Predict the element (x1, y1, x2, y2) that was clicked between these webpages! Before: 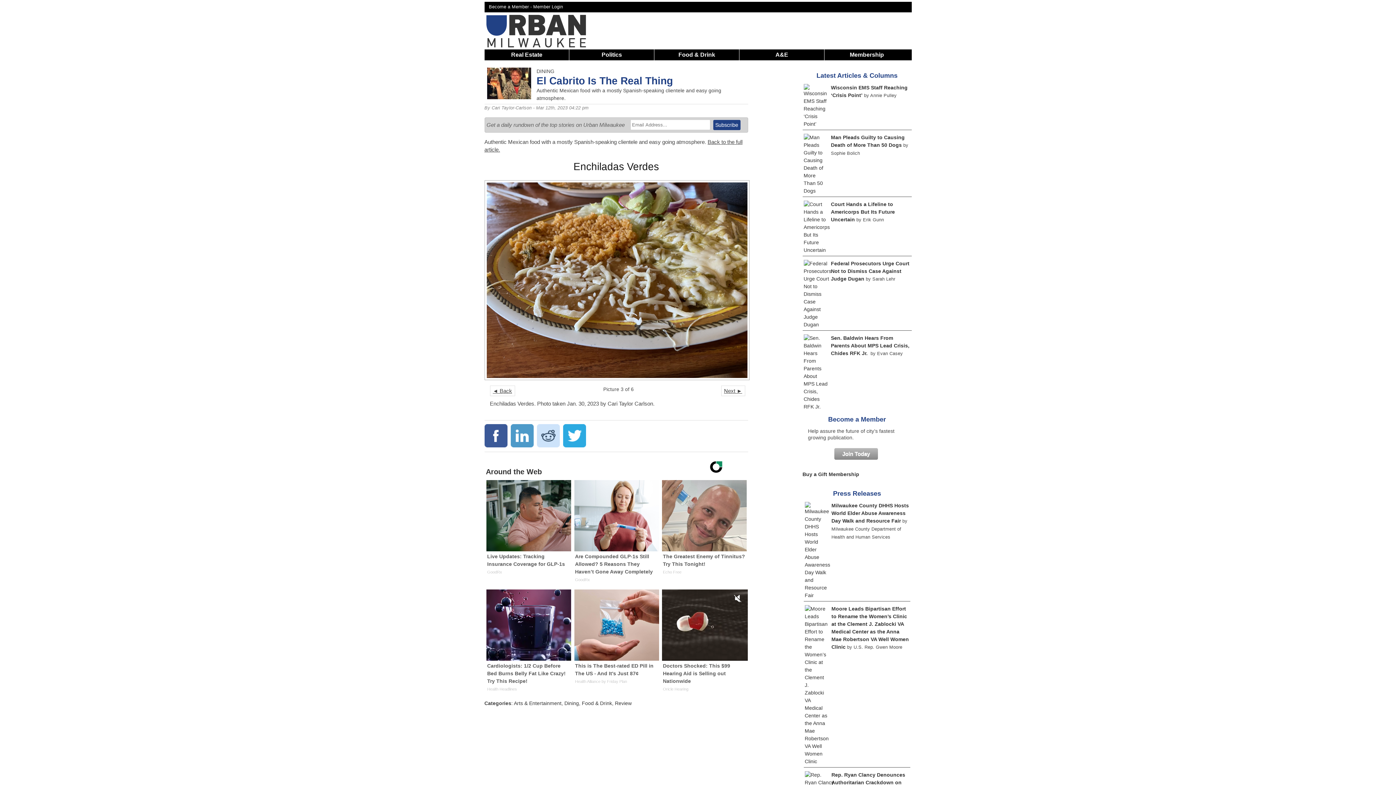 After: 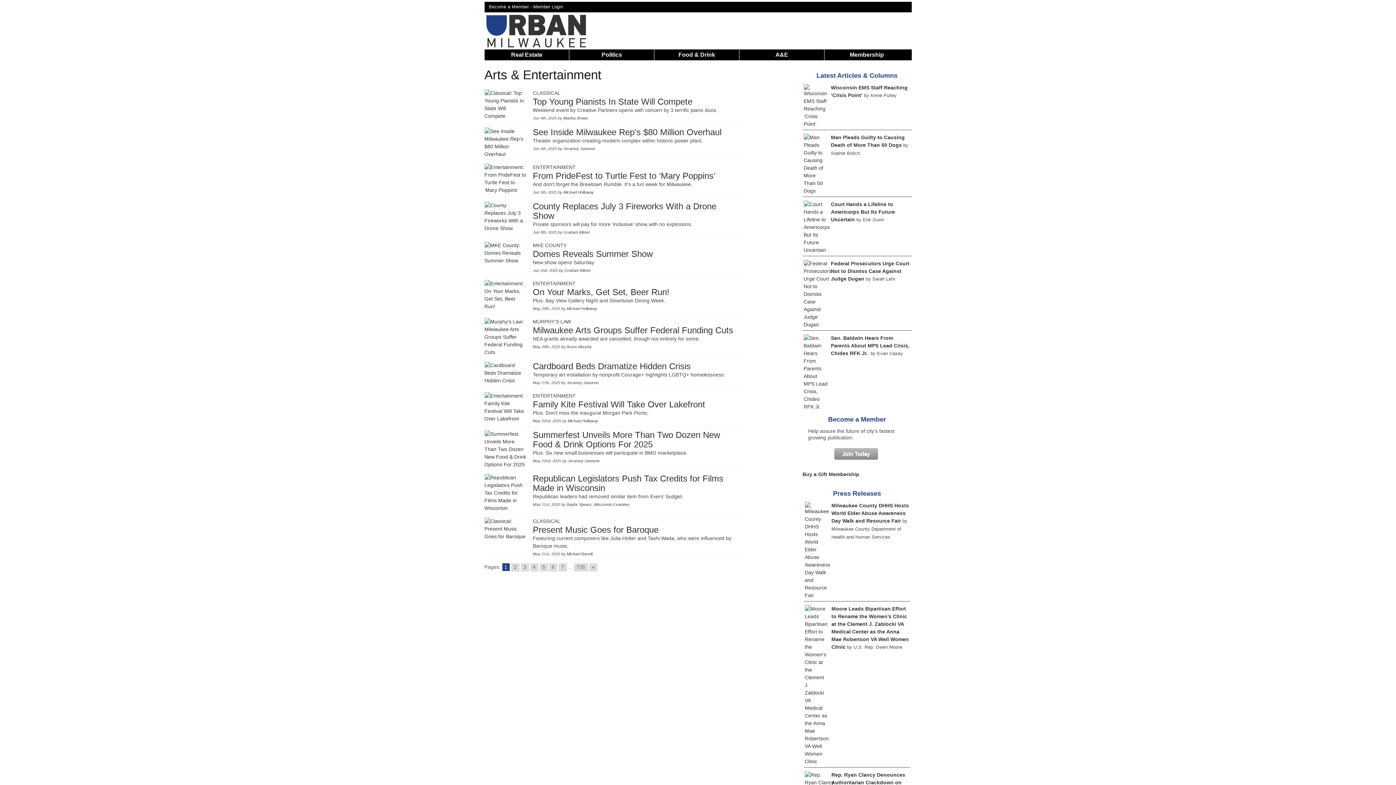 Action: label: Arts & Entertainment bbox: (514, 704, 561, 710)